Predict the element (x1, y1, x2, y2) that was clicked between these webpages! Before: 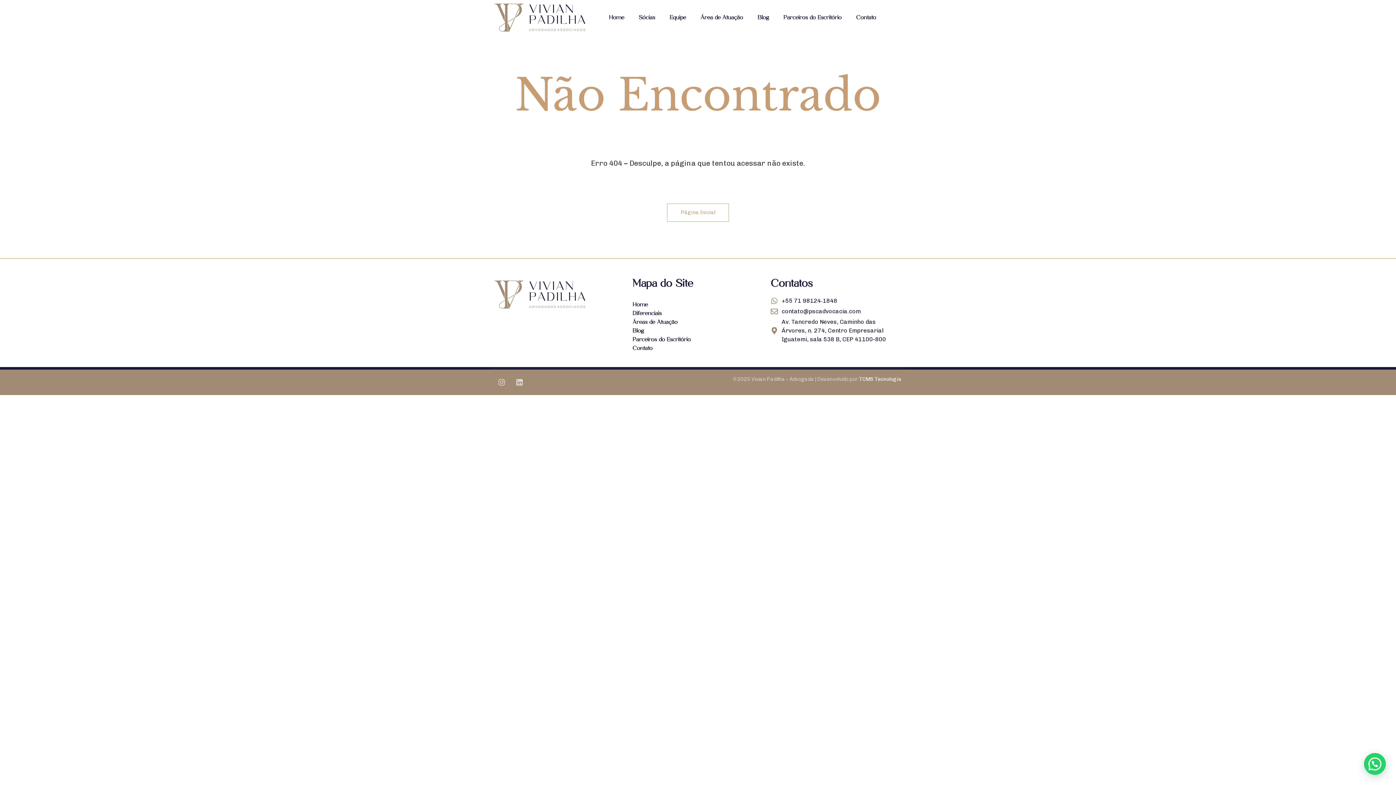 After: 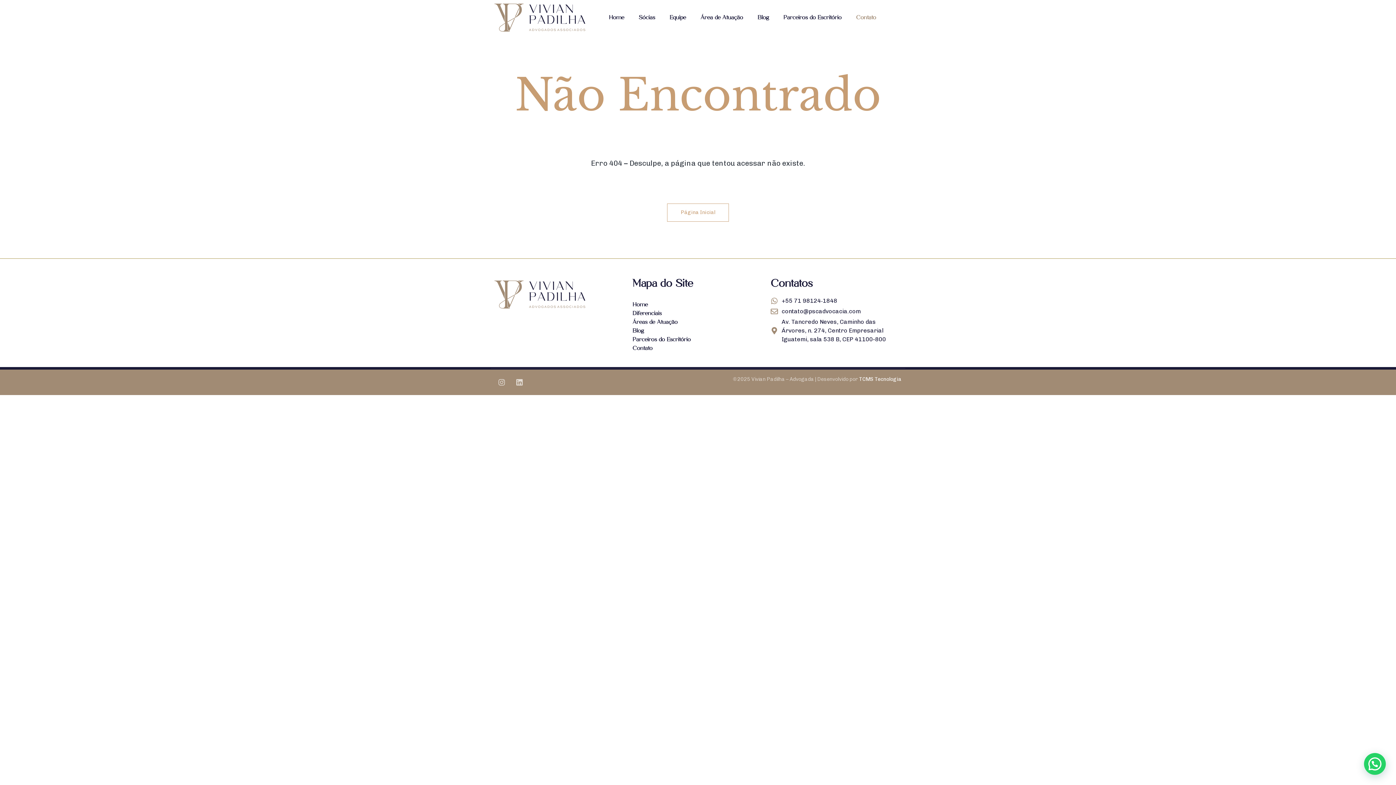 Action: bbox: (849, 11, 883, 24) label: Contato